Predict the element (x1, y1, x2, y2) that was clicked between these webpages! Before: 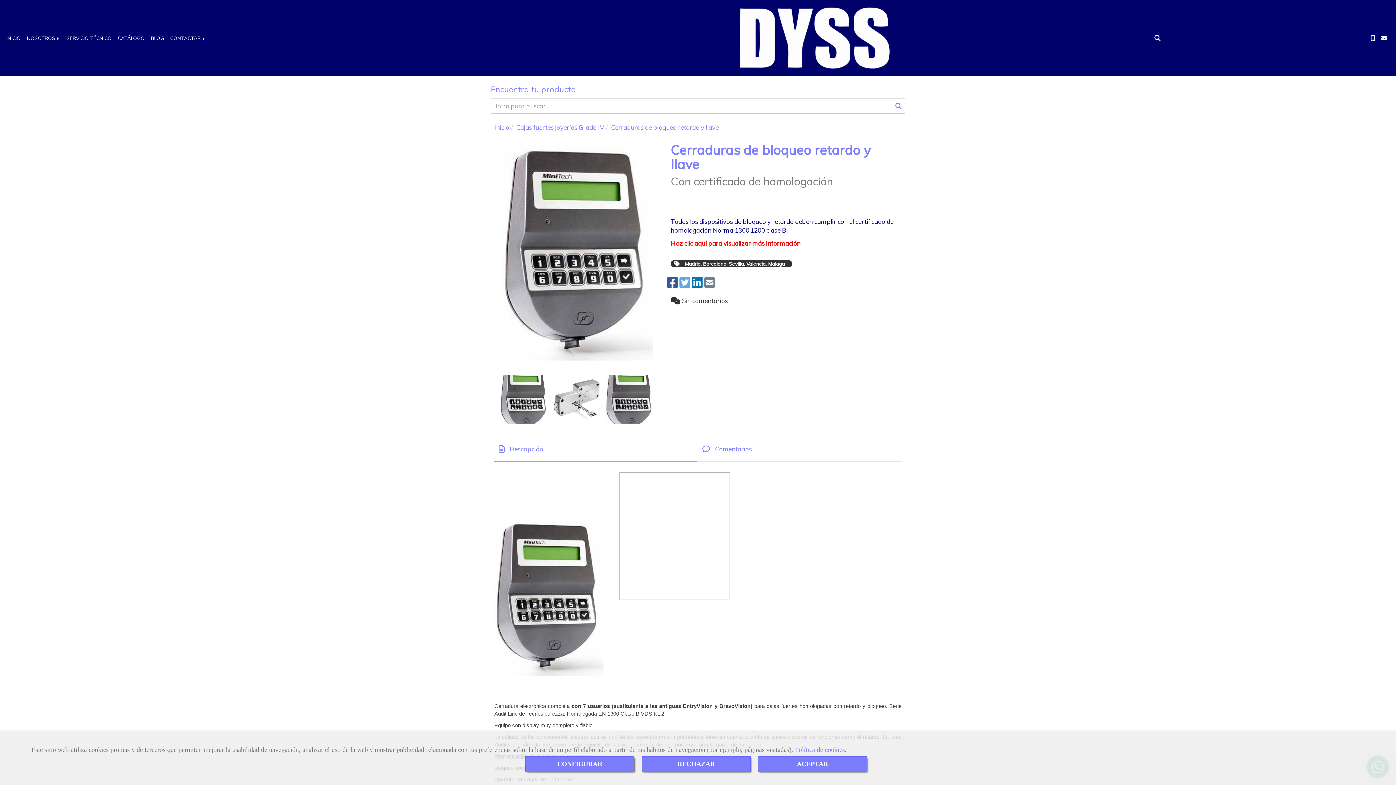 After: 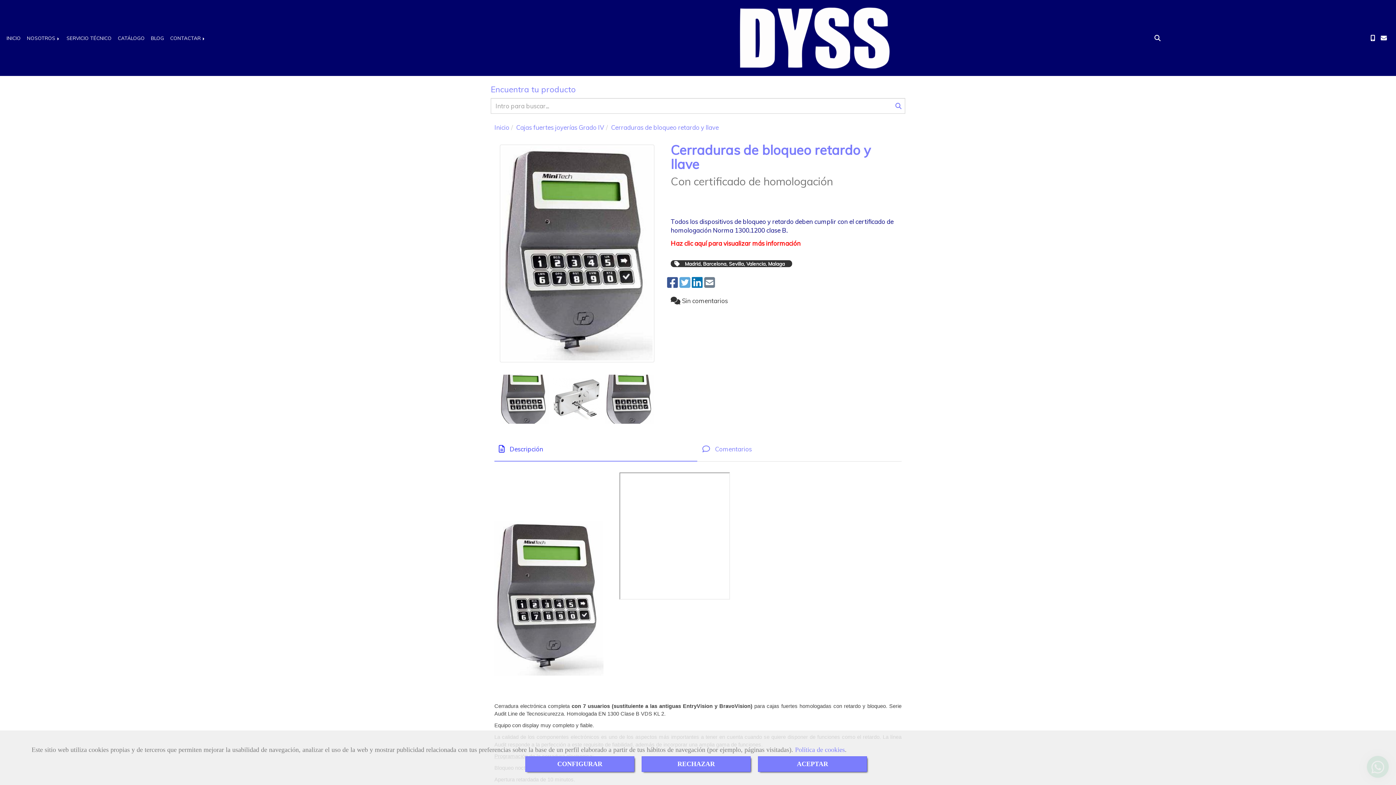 Action: bbox: (494, 436, 697, 461) label:  Descripción